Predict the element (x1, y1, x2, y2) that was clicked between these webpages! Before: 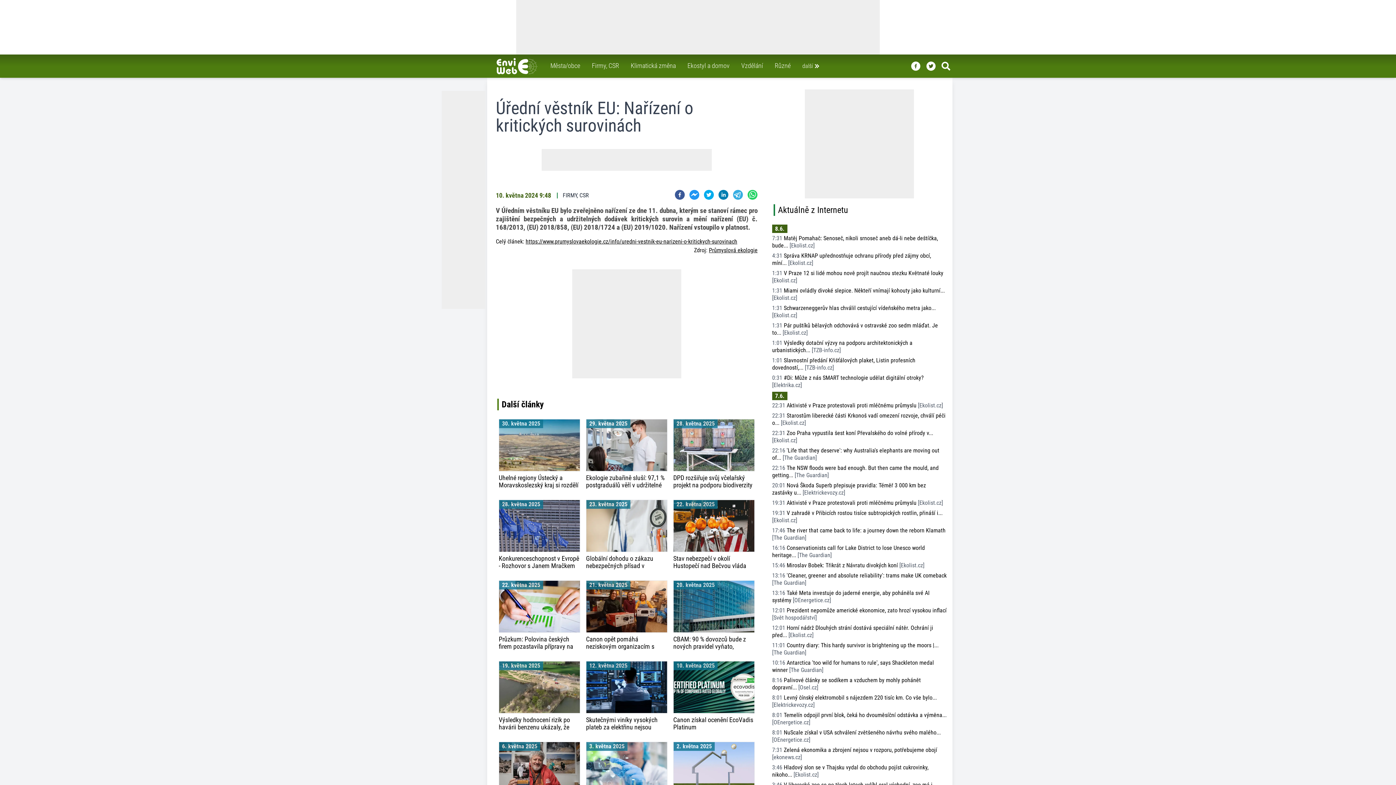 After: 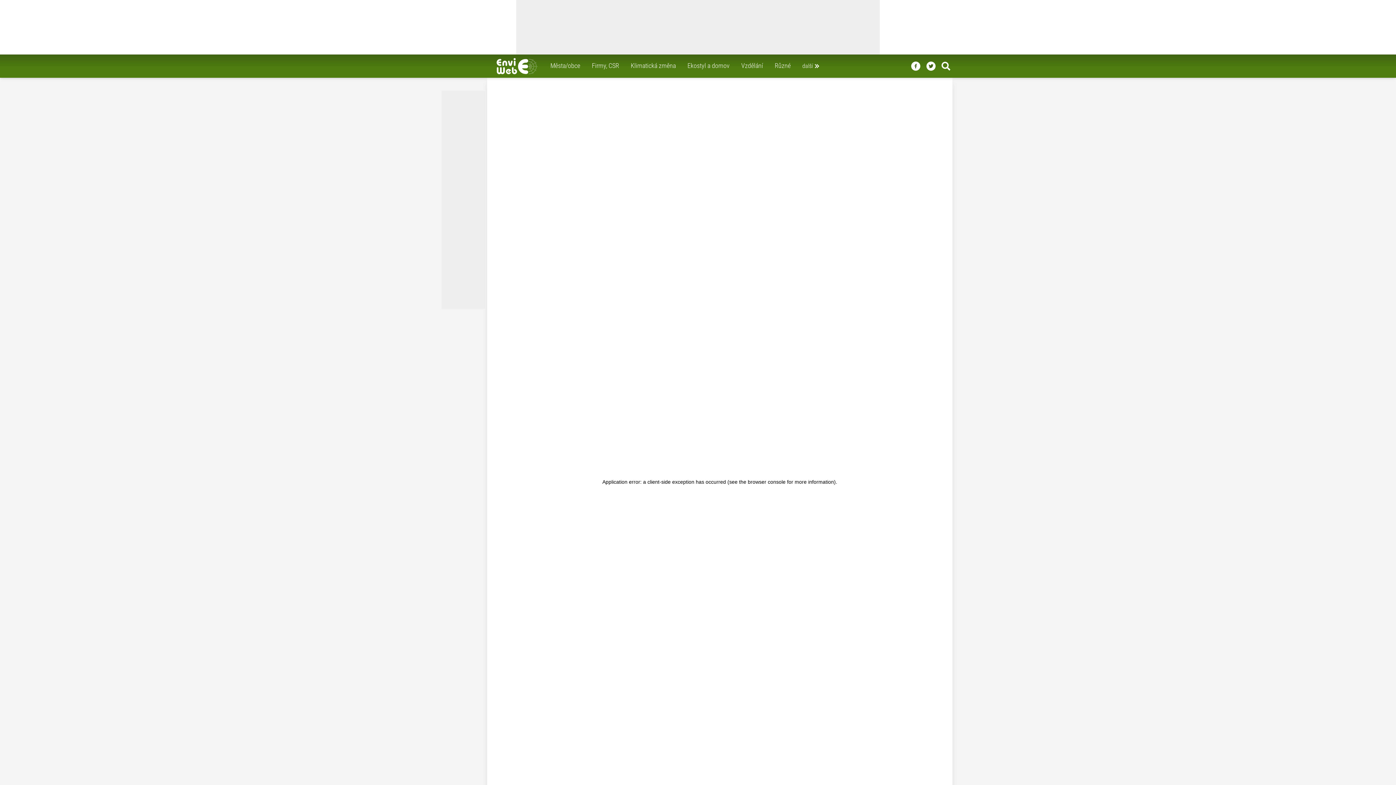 Action: label: Průzkum: Polovina českých firem pozastavila přípravy na zprávy o udržitelnosti bbox: (498, 634, 580, 651)